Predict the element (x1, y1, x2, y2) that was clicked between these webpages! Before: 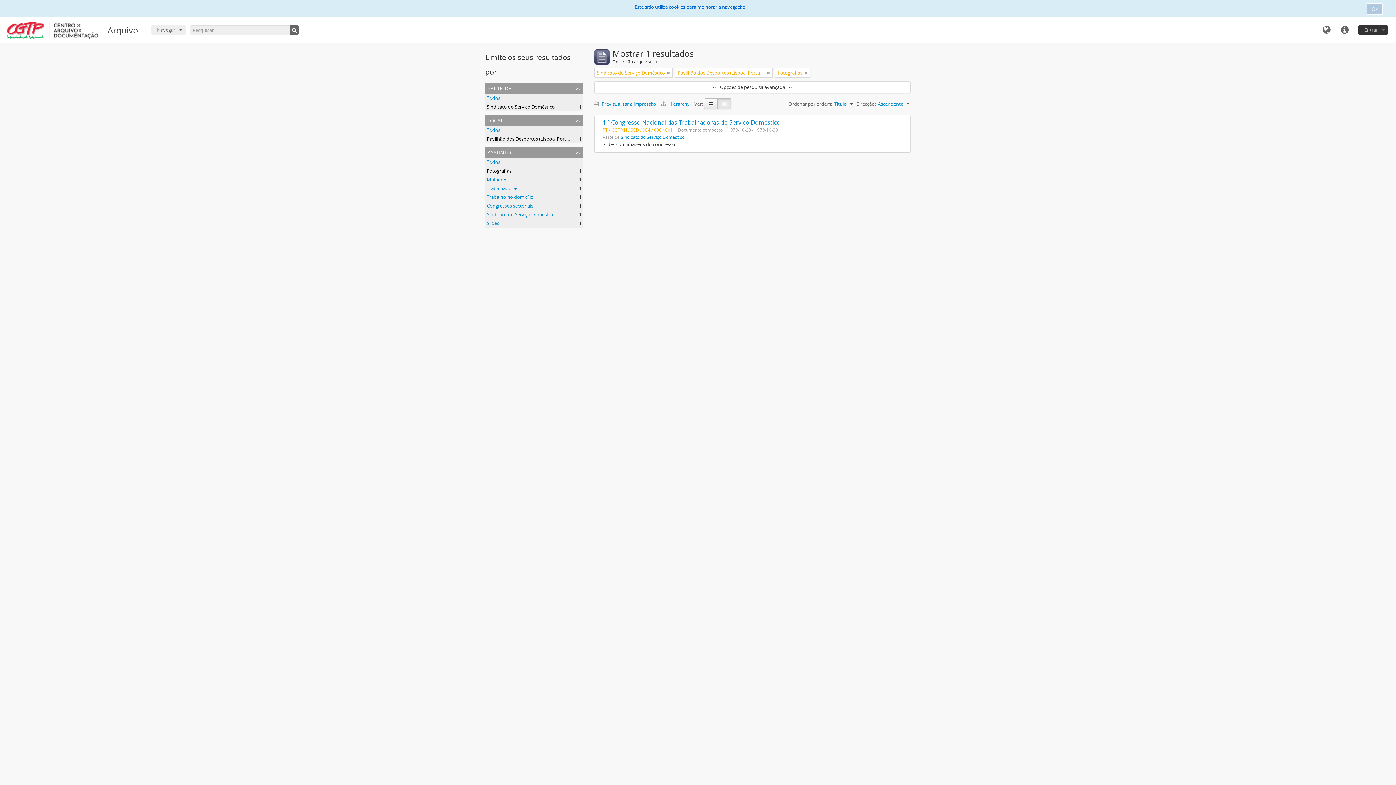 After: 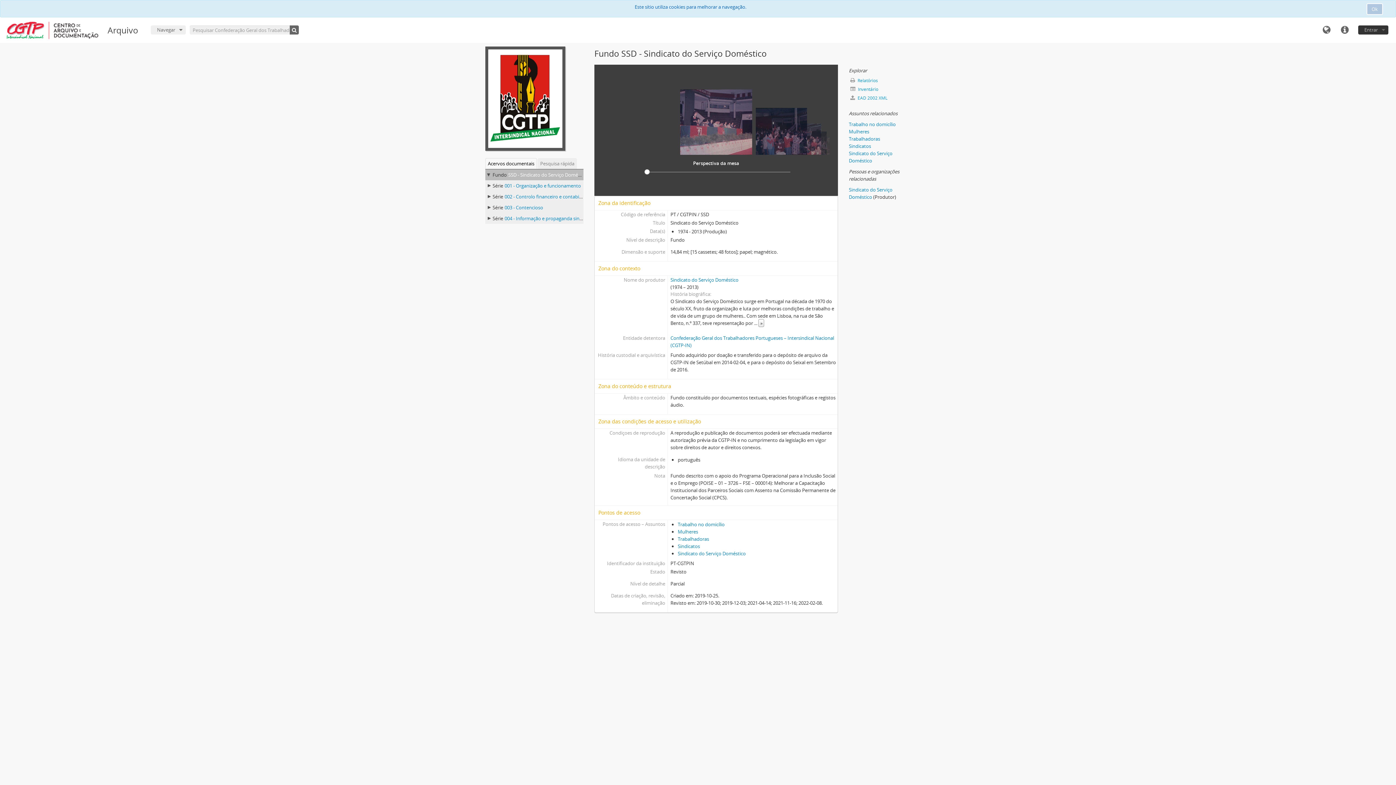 Action: label: Sindicato do Serviço Doméstico bbox: (621, 134, 684, 140)